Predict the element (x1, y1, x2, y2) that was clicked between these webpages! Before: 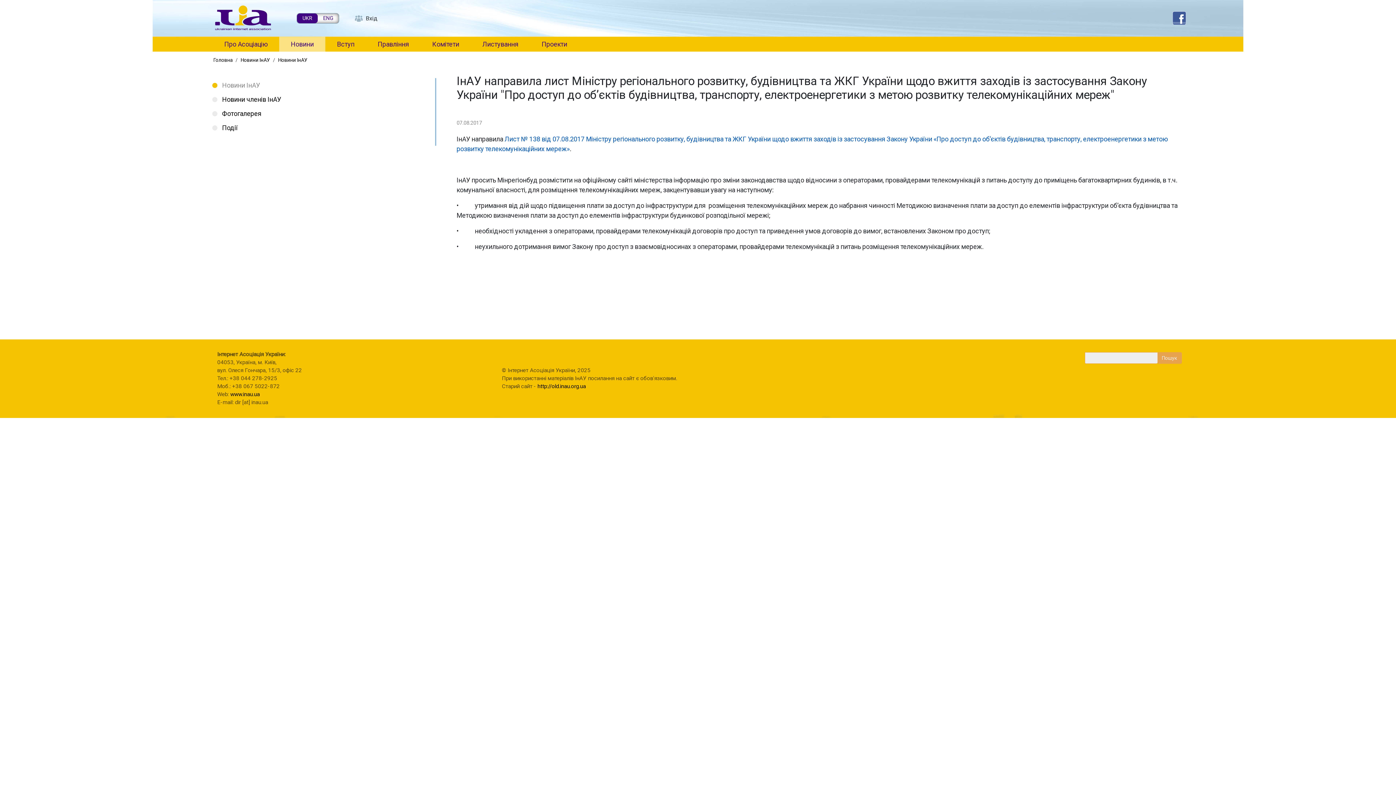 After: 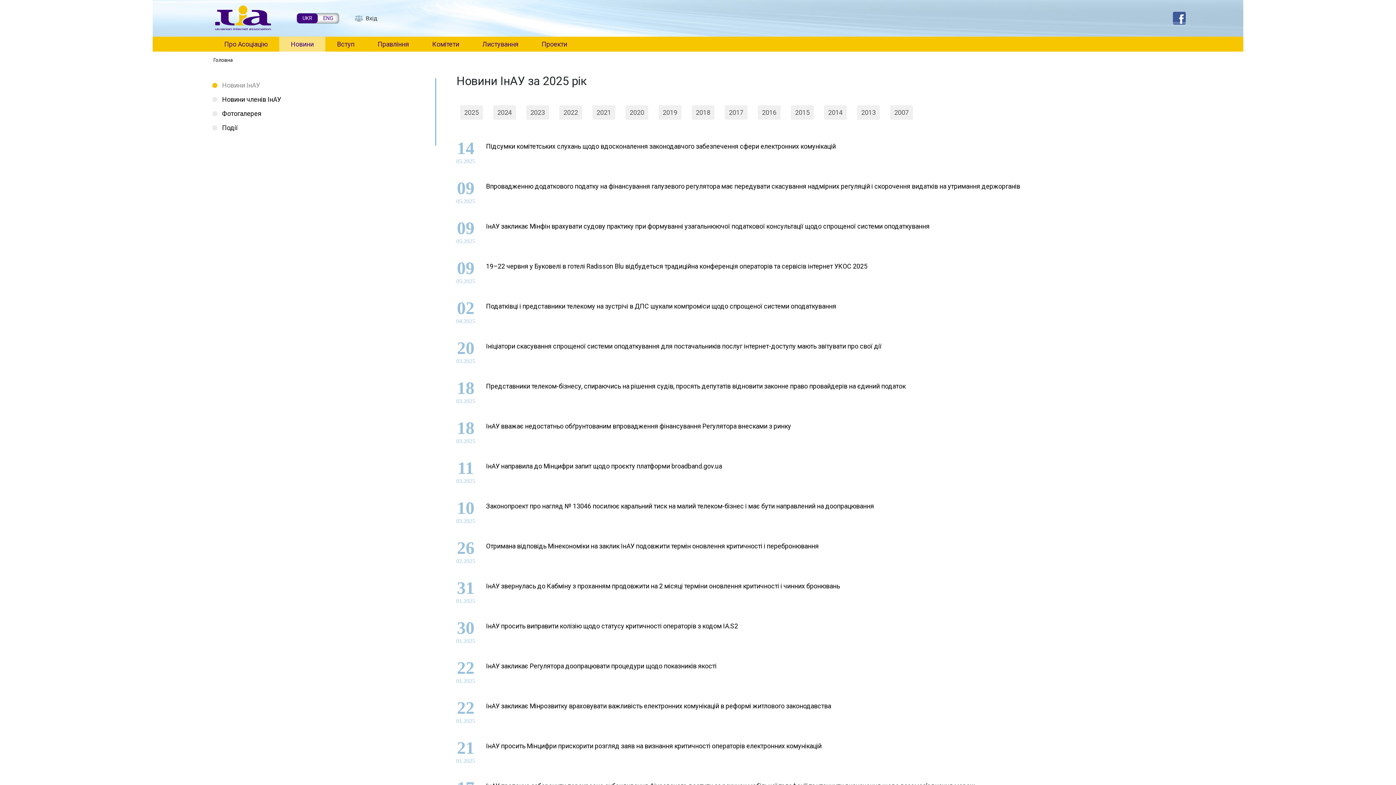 Action: bbox: (212, 78, 435, 92) label: Новини ІнАУ